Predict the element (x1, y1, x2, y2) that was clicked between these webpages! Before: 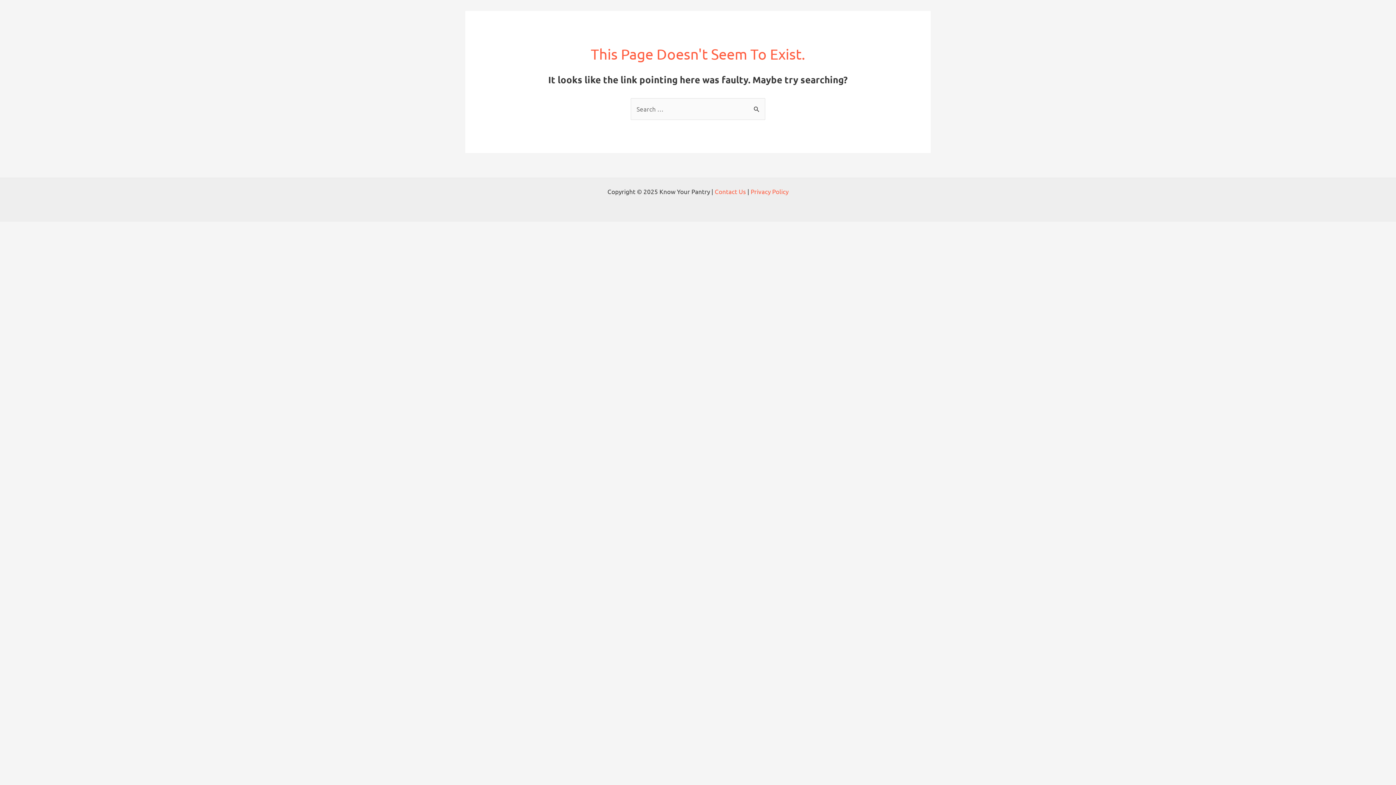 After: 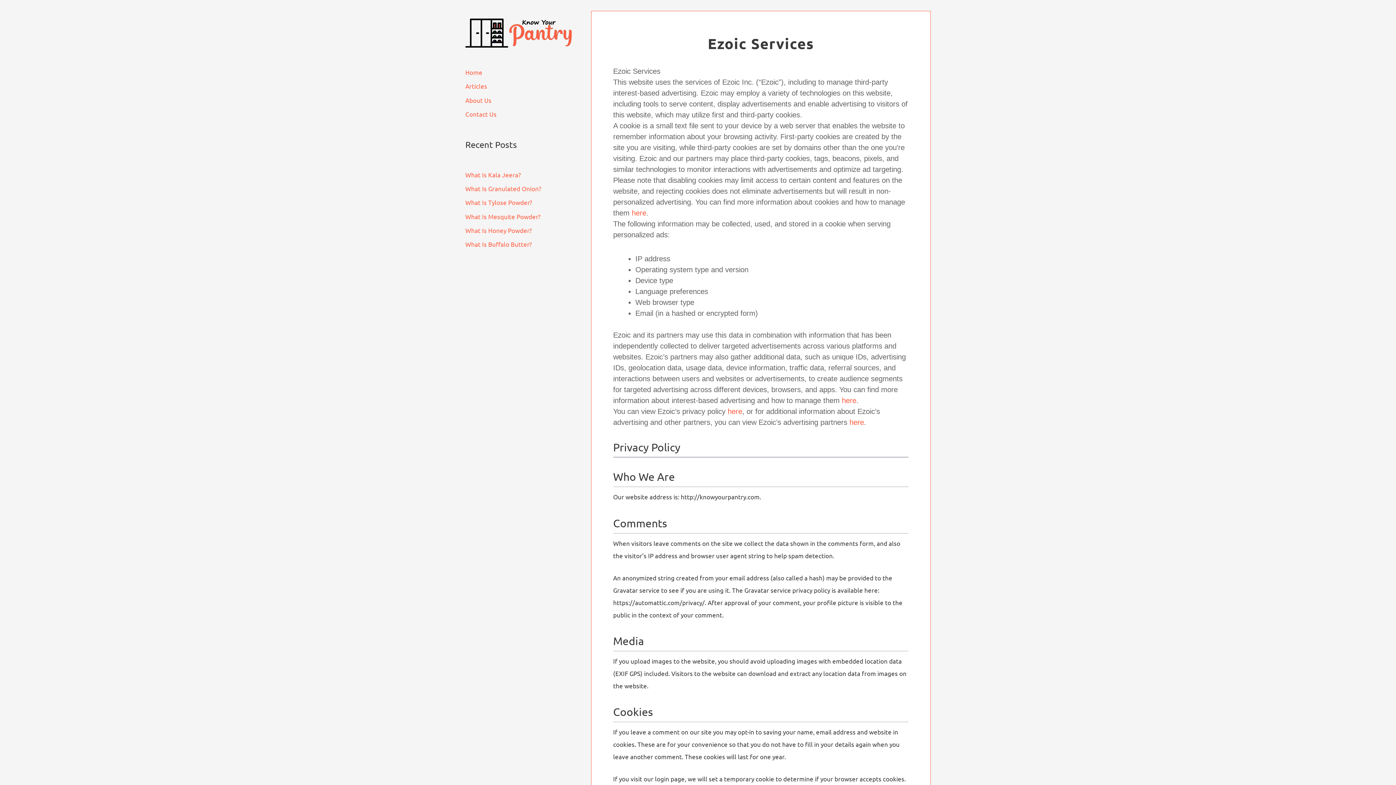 Action: label: Privacy Policy bbox: (750, 187, 788, 195)